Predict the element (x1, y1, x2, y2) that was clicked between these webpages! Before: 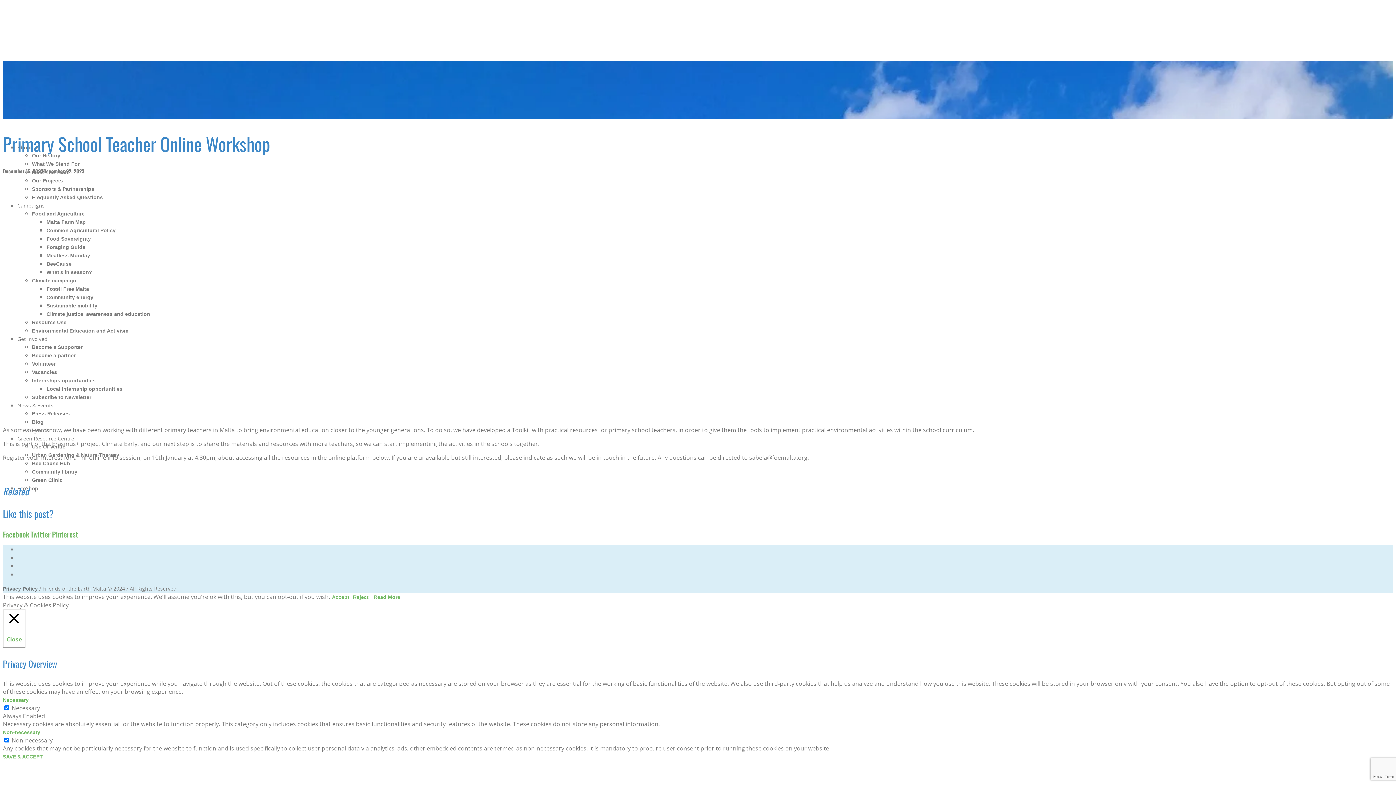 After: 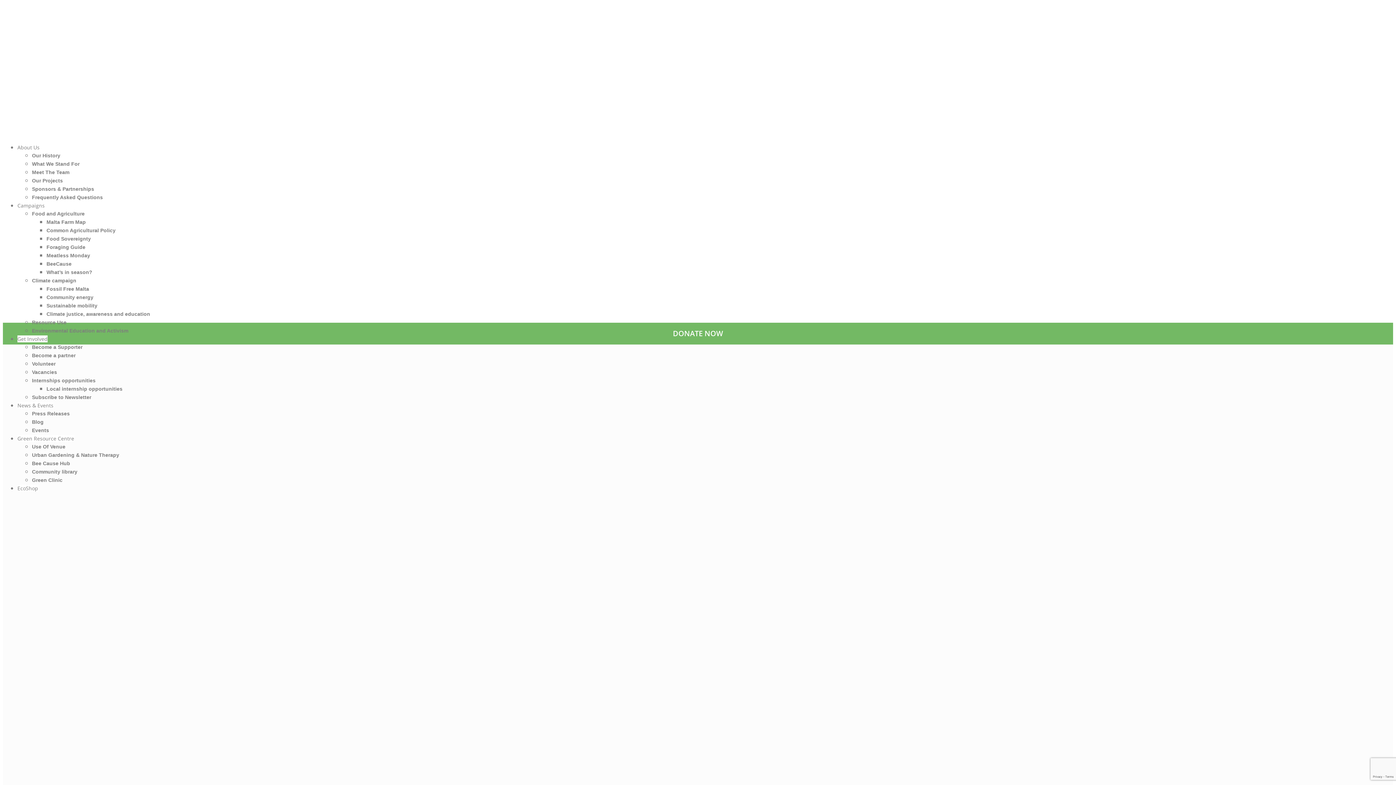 Action: label:   bbox: (2, 81, 72, 136)